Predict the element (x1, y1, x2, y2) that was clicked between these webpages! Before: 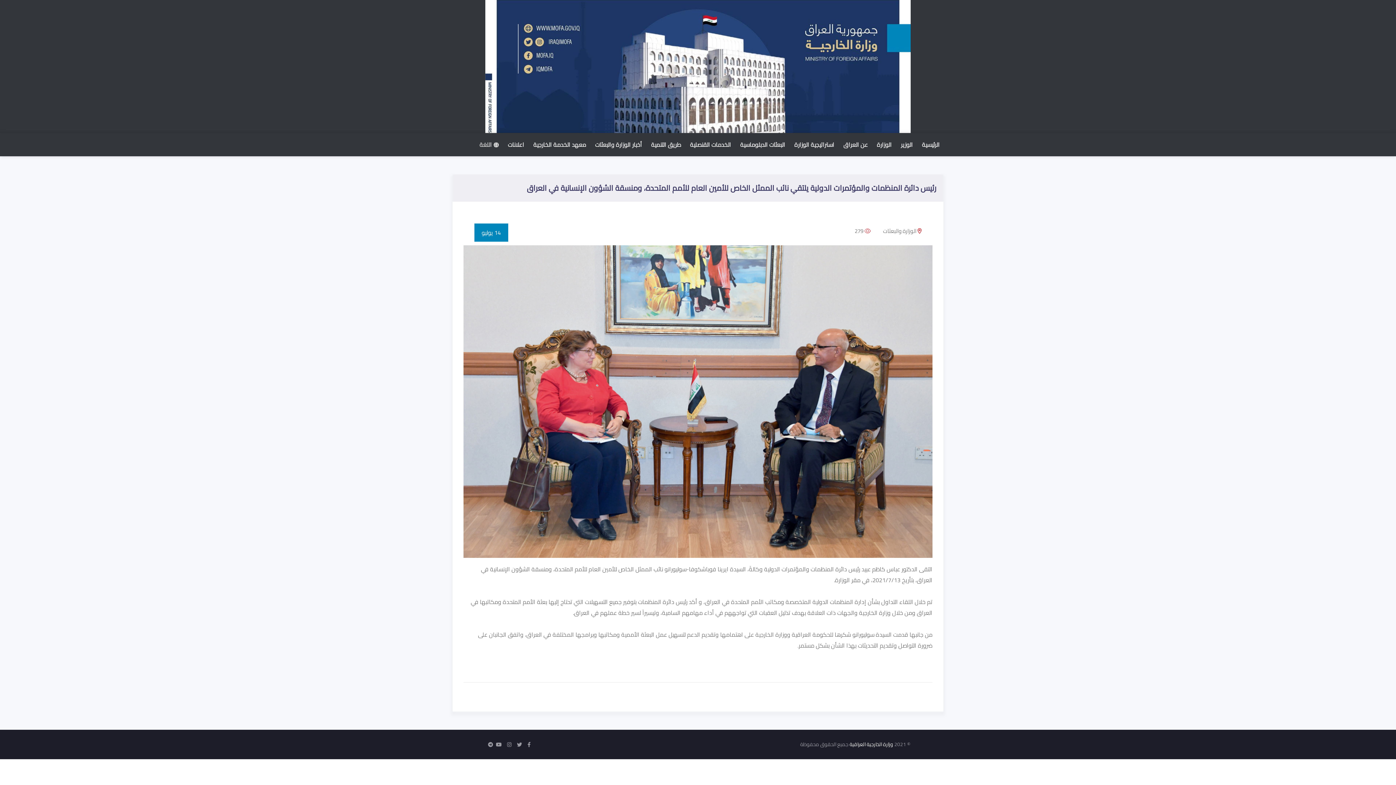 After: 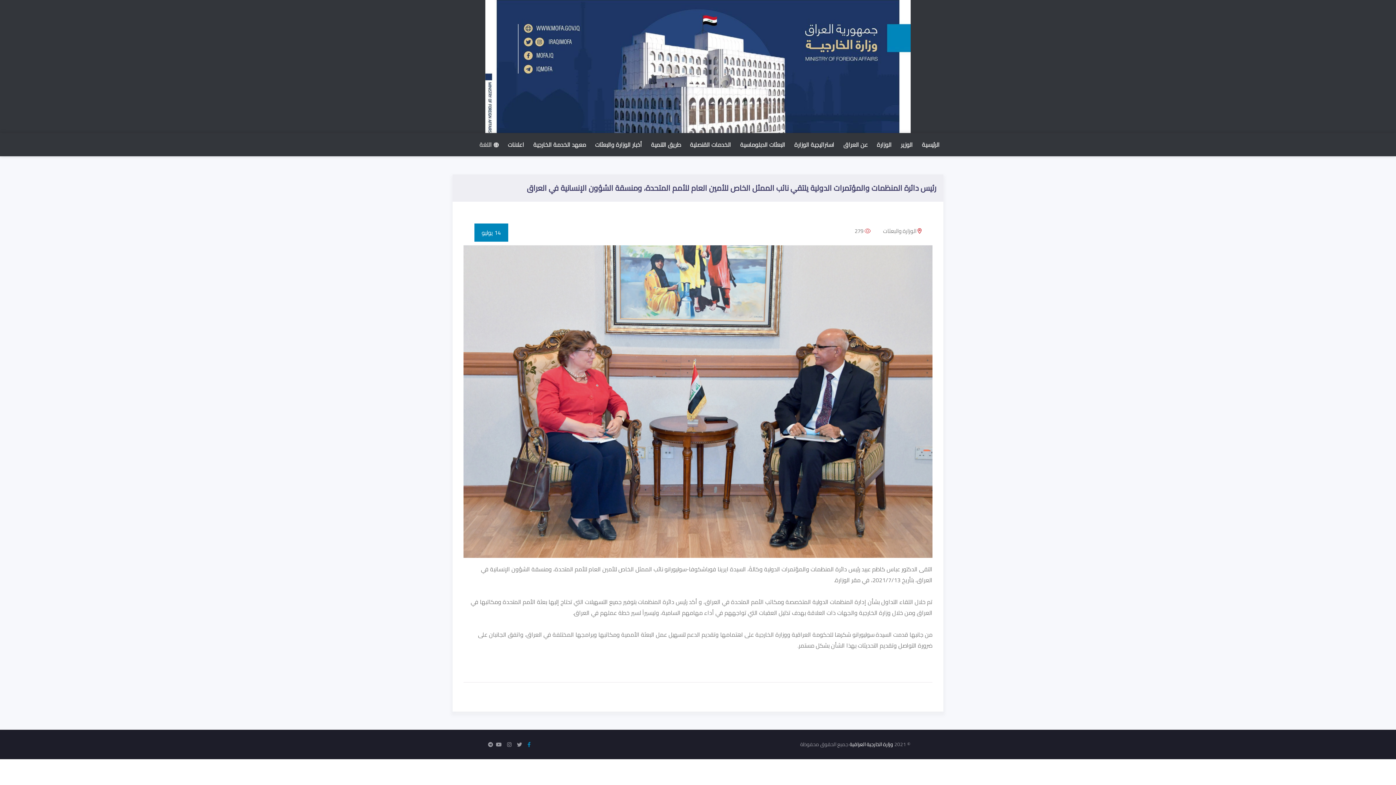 Action: bbox: (527, 740, 530, 749)